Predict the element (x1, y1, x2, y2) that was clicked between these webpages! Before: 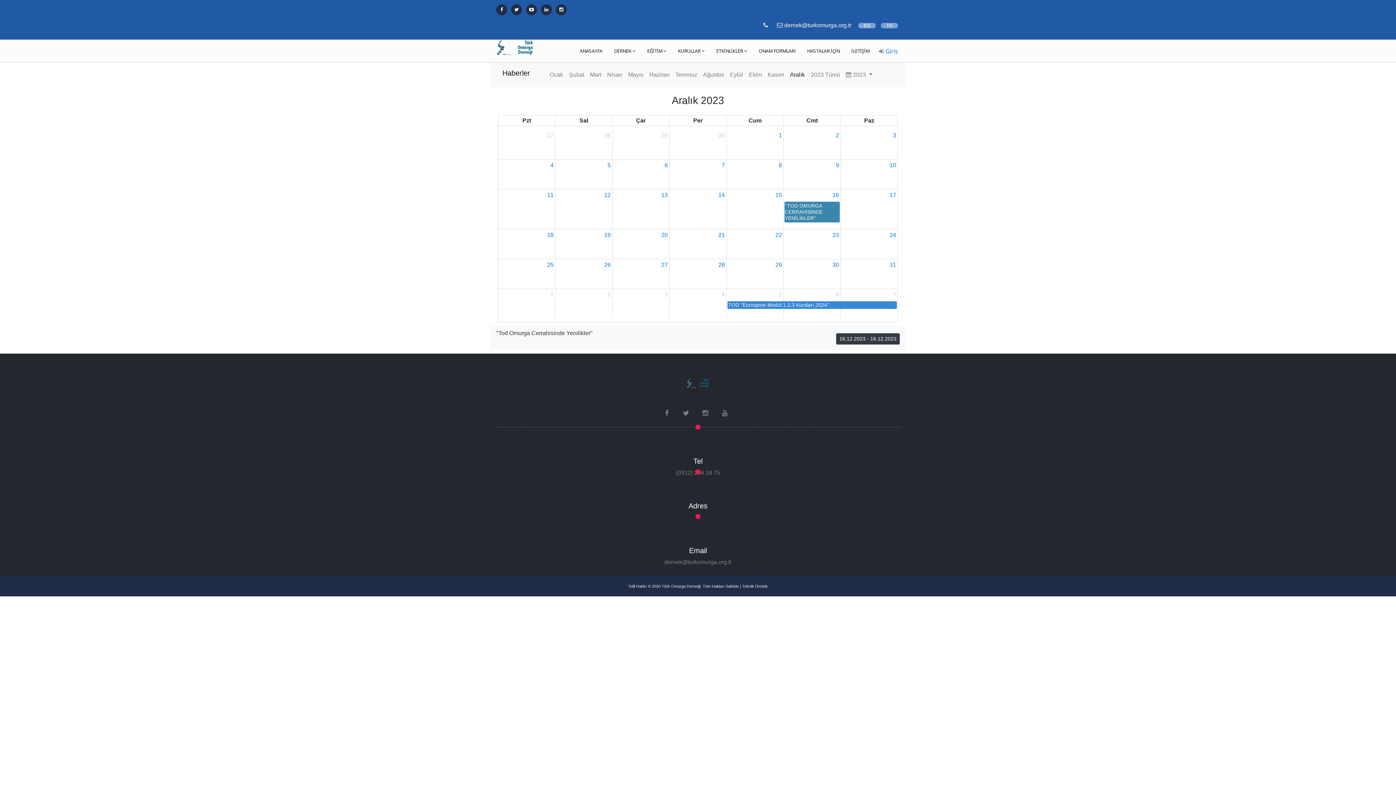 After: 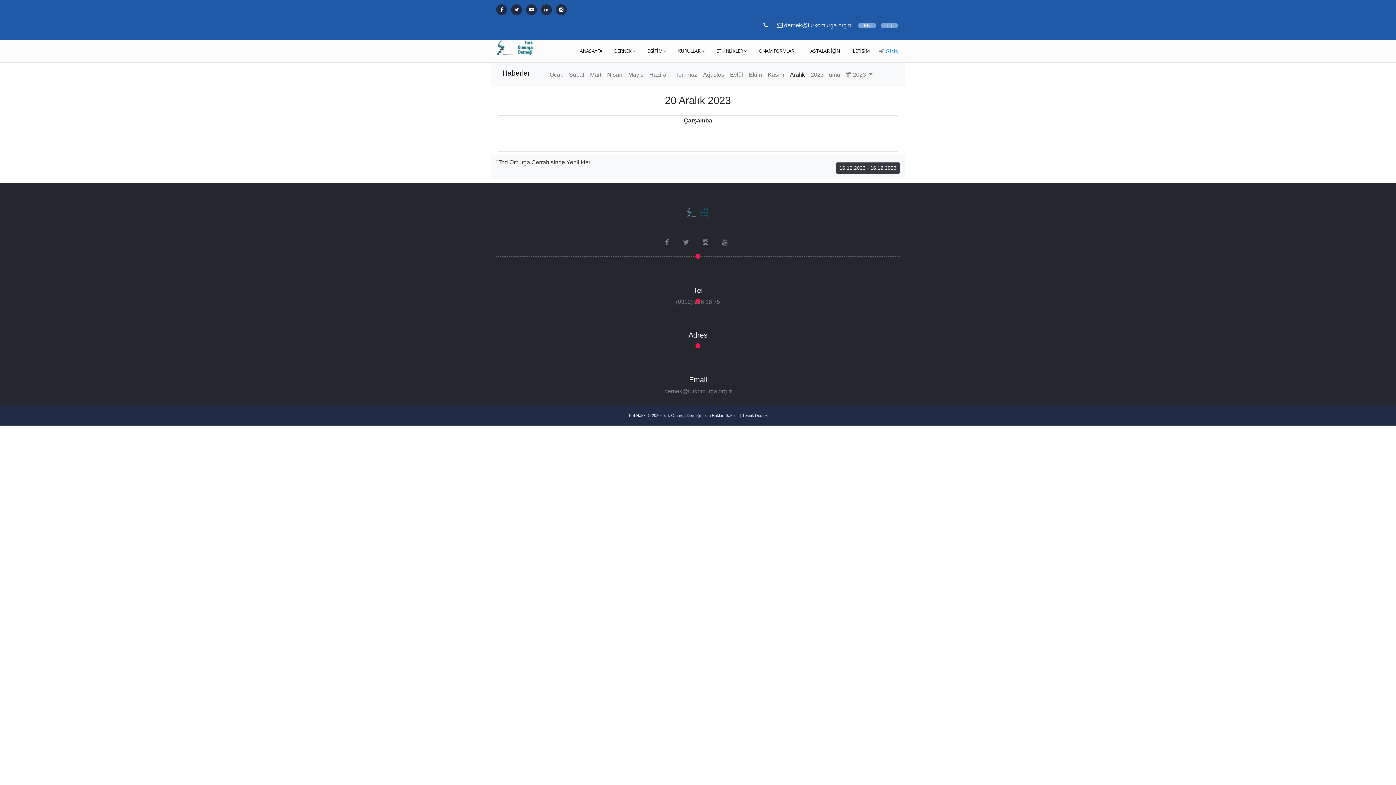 Action: label: 20 bbox: (660, 229, 669, 241)